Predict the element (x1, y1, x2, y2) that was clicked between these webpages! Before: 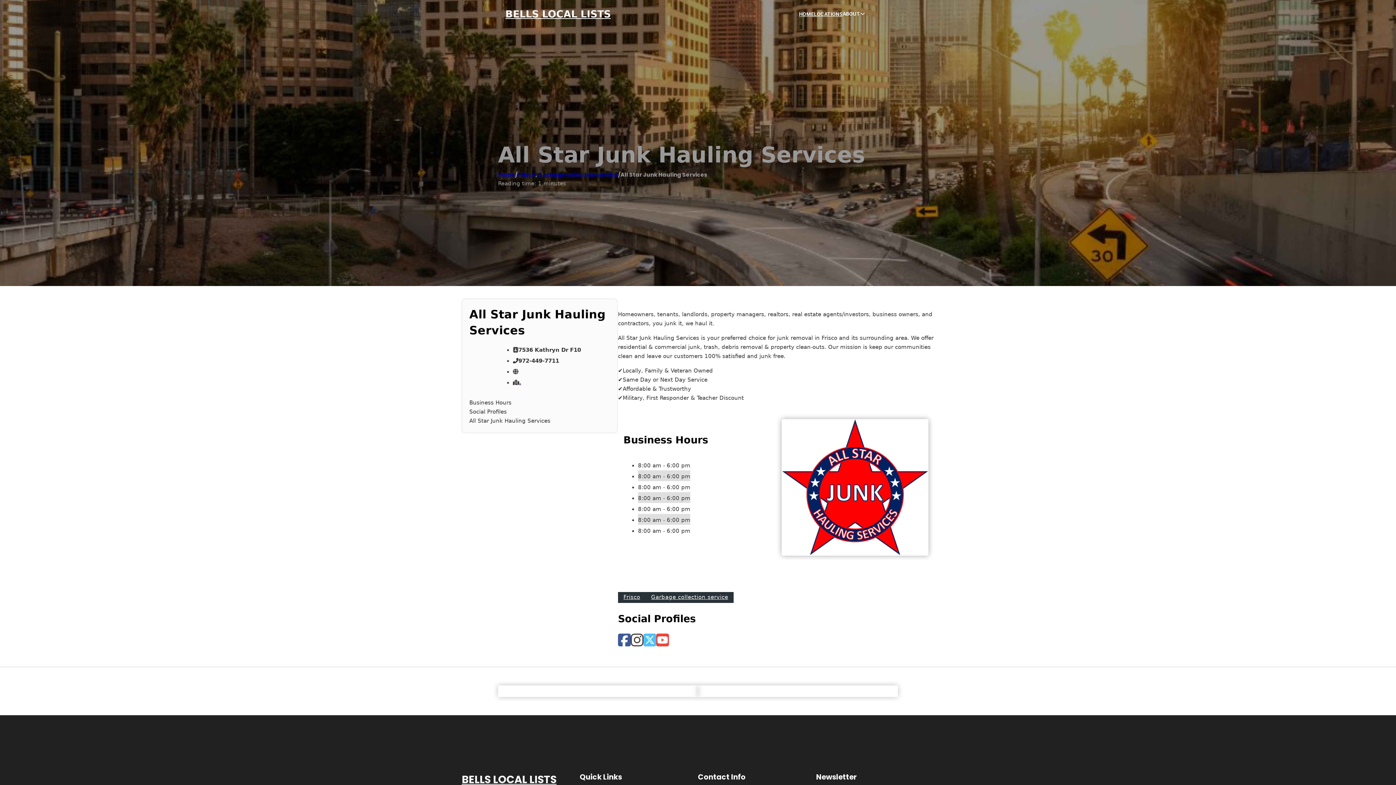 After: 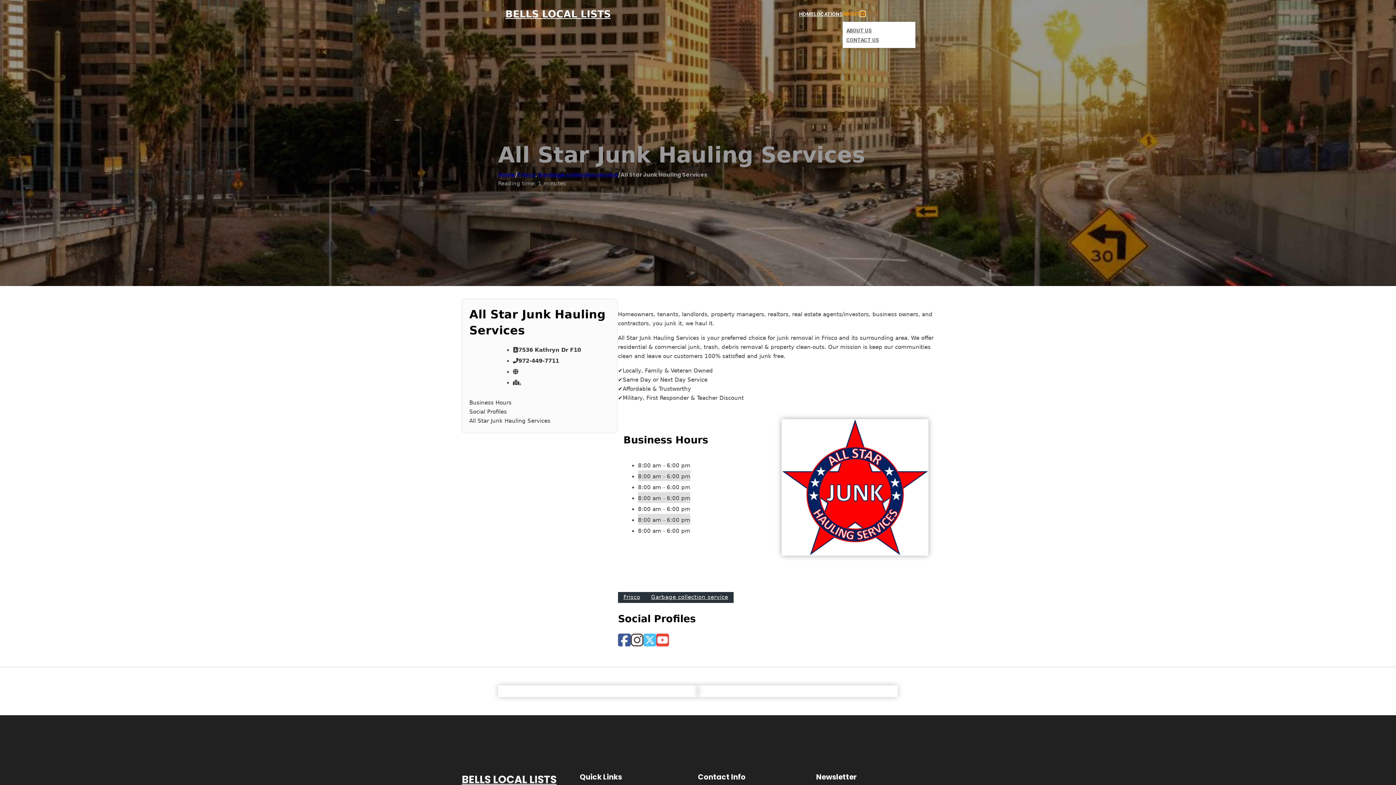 Action: bbox: (860, 11, 865, 16) label: Toggle dropdown